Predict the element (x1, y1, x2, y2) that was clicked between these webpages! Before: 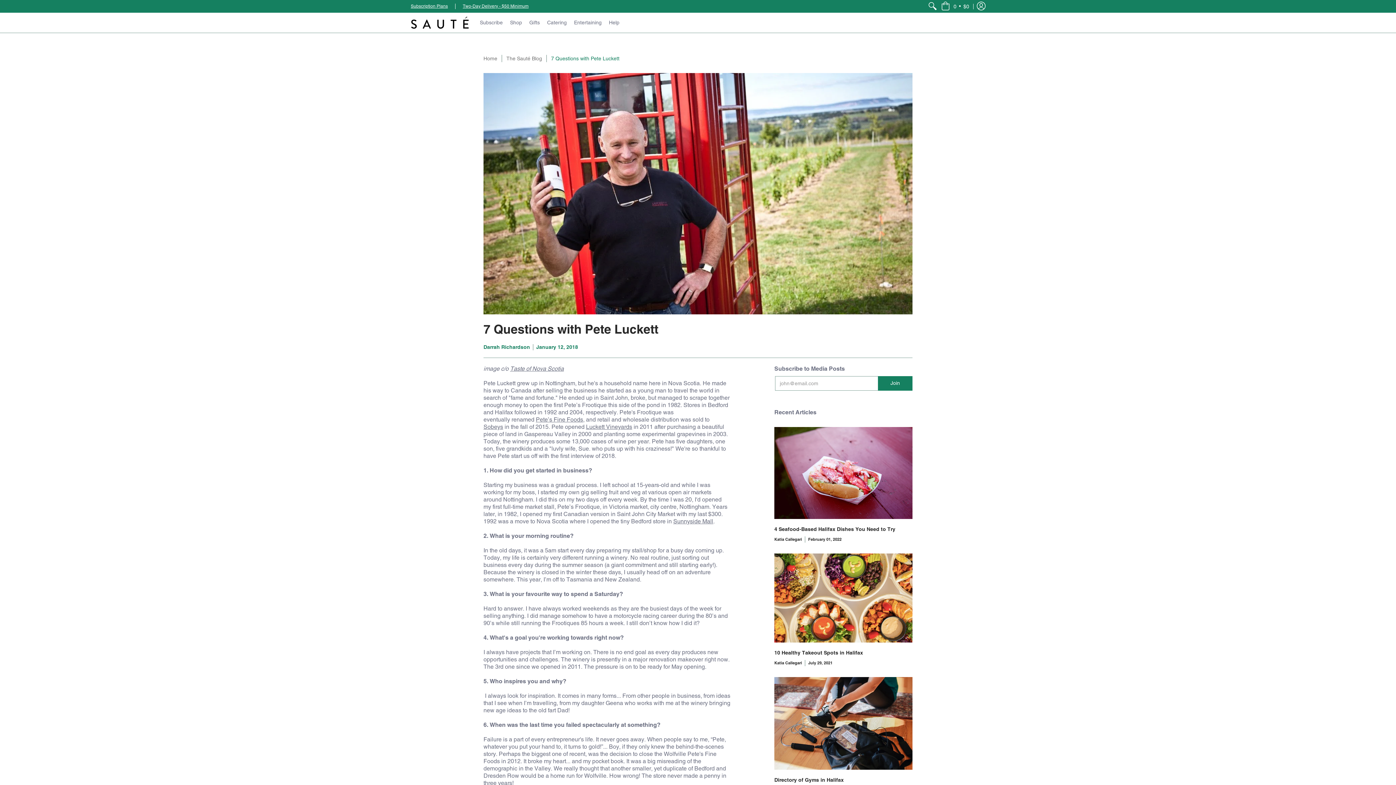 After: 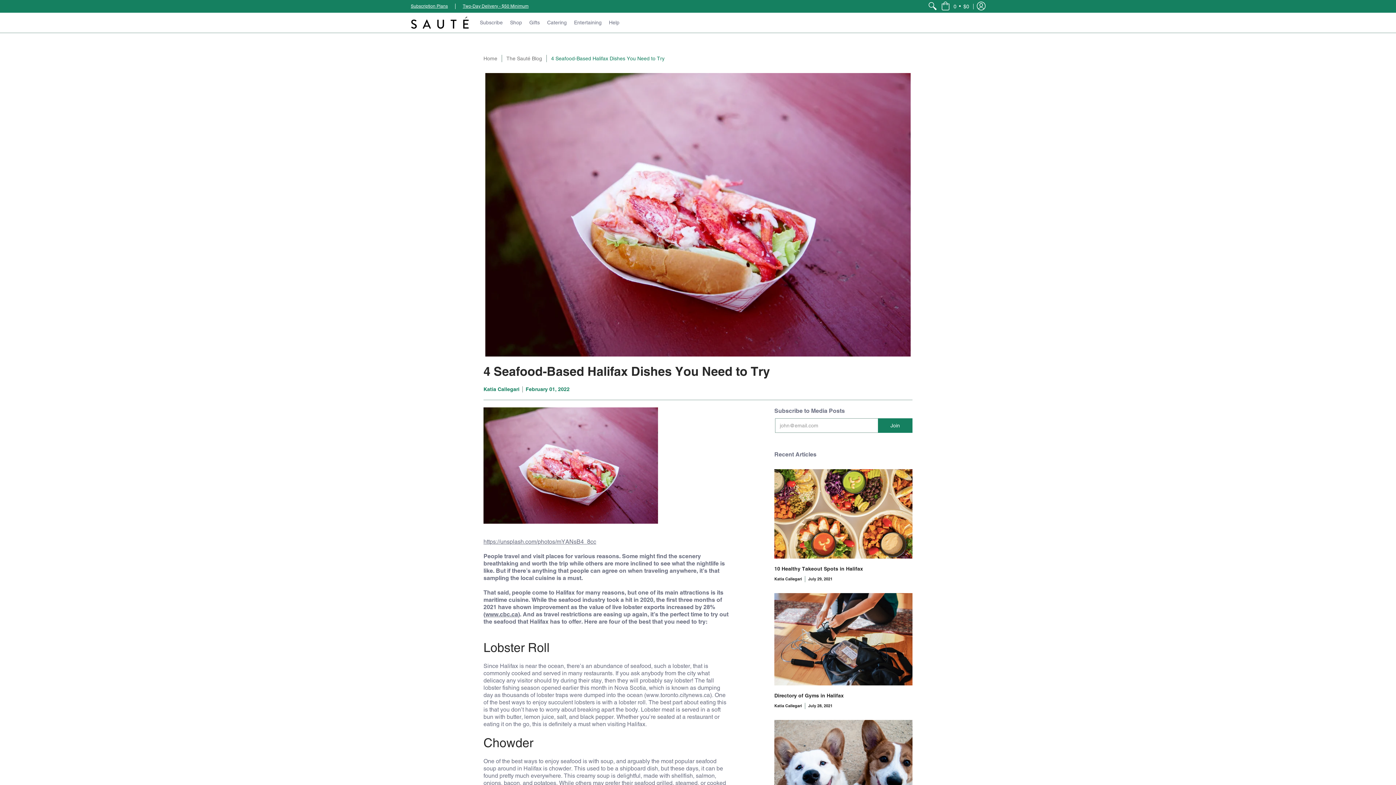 Action: bbox: (774, 427, 912, 519)